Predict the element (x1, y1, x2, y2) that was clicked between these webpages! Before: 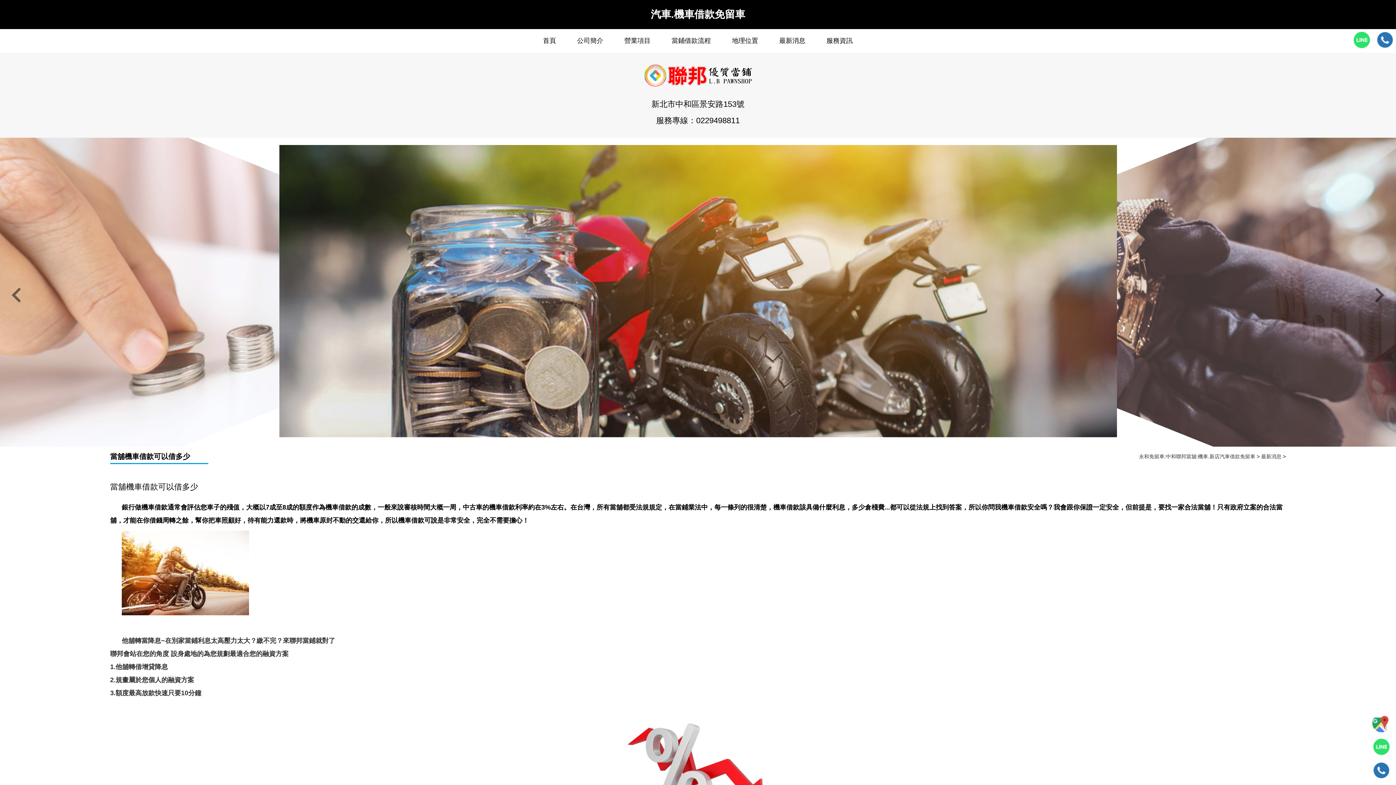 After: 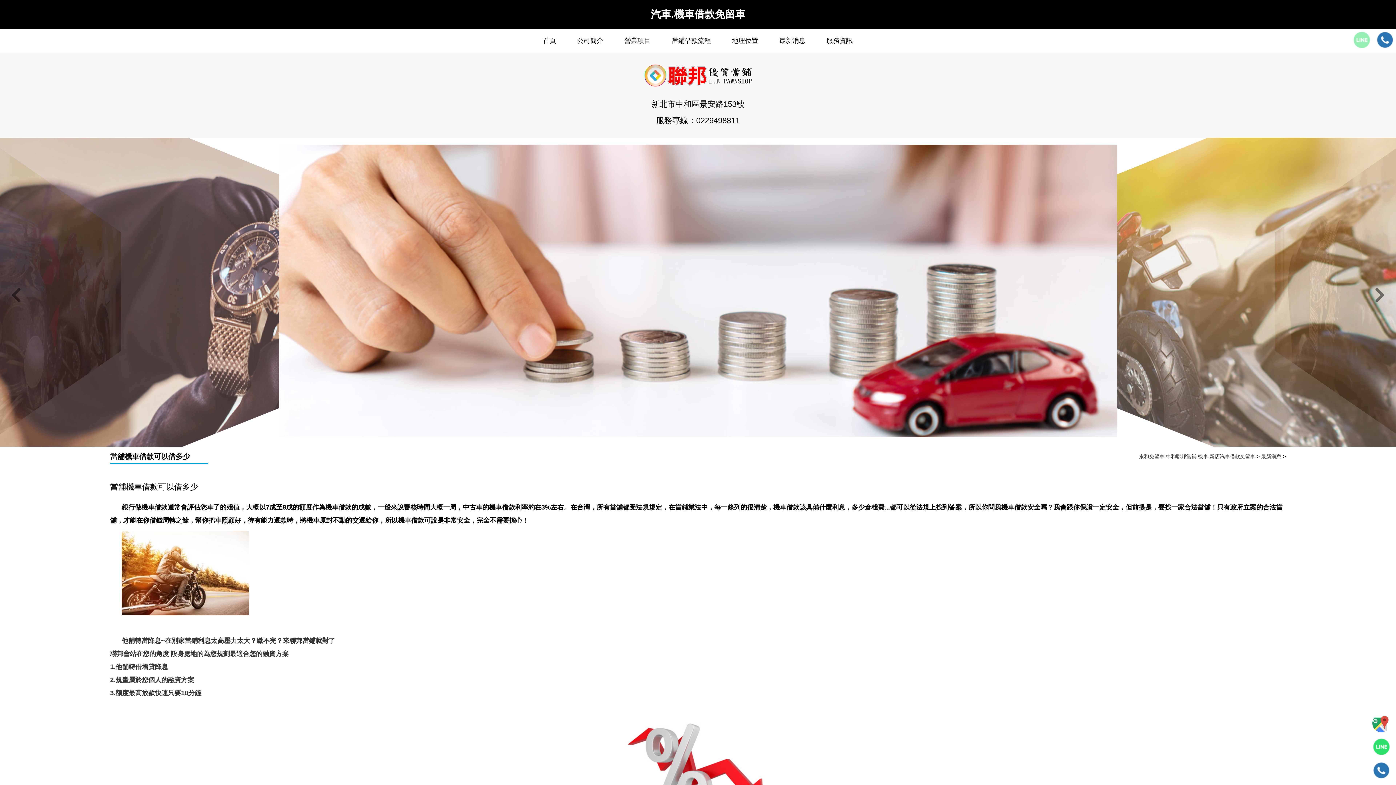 Action: bbox: (1353, 30, 1371, 48)